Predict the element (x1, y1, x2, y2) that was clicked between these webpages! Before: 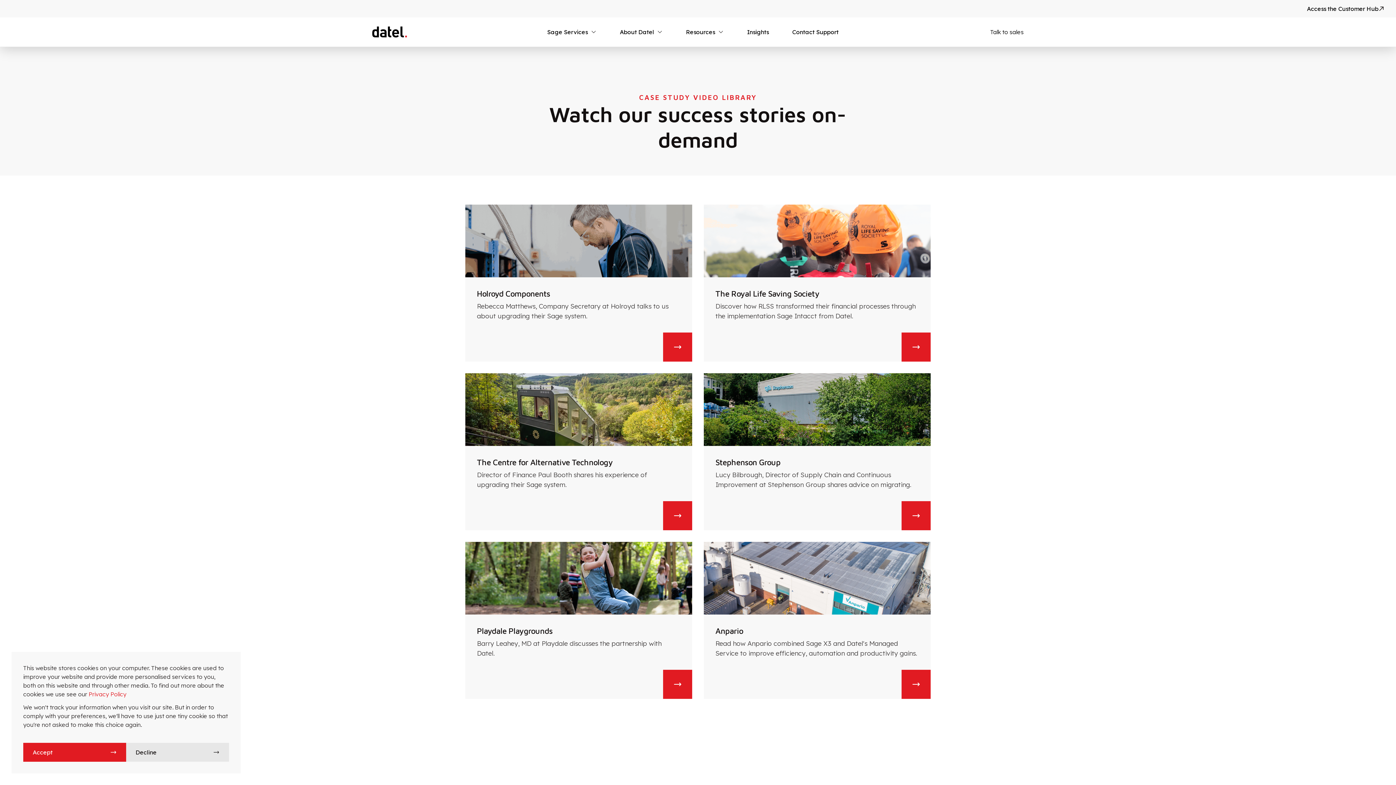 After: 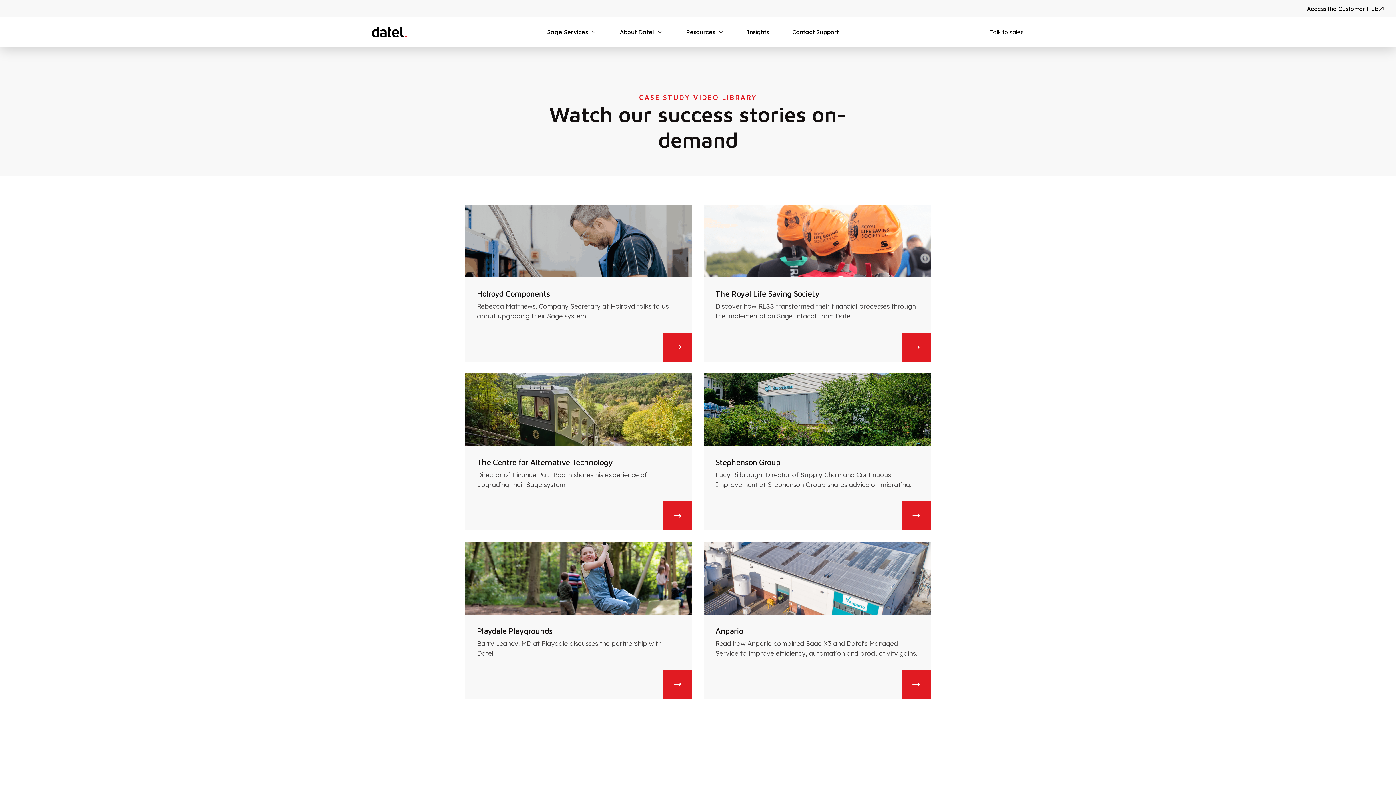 Action: label: Decline bbox: (126, 743, 229, 762)